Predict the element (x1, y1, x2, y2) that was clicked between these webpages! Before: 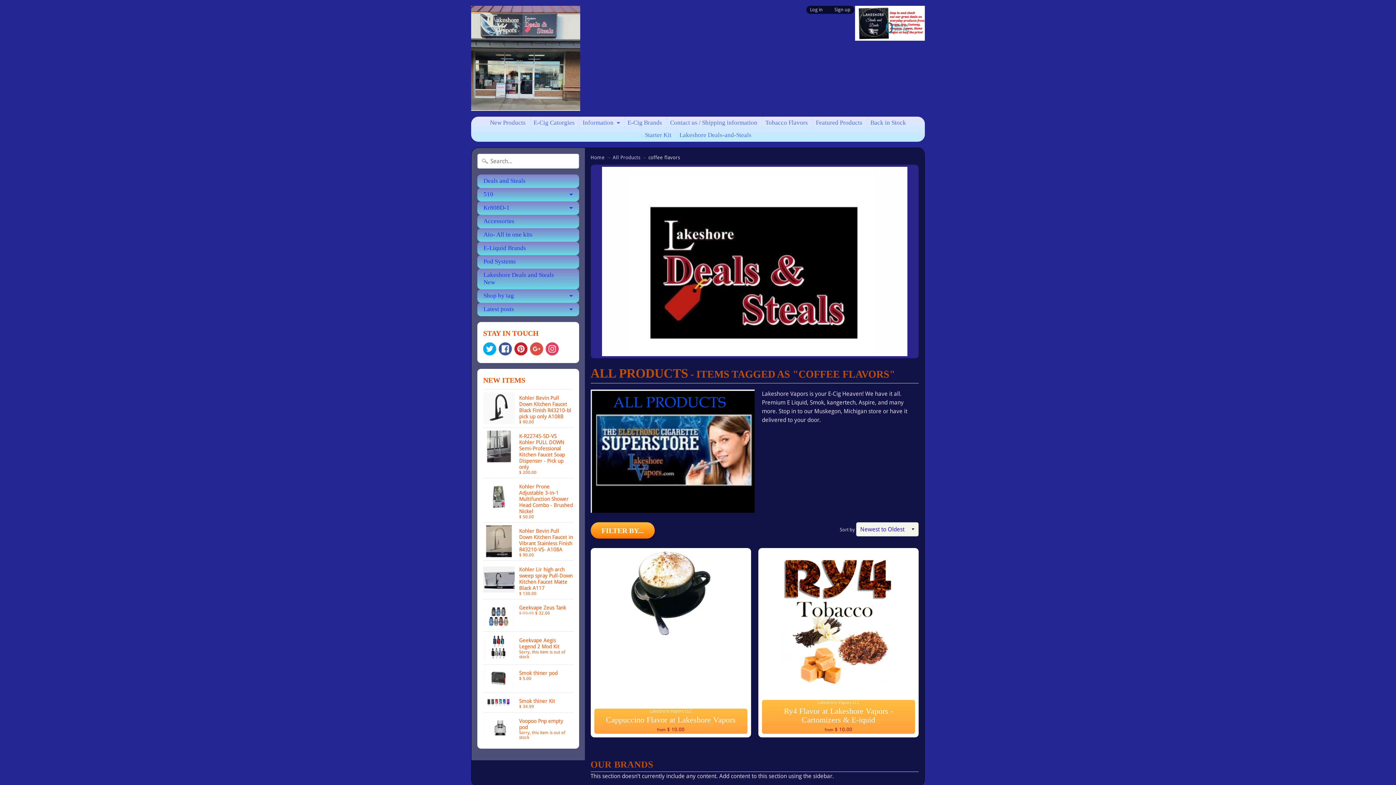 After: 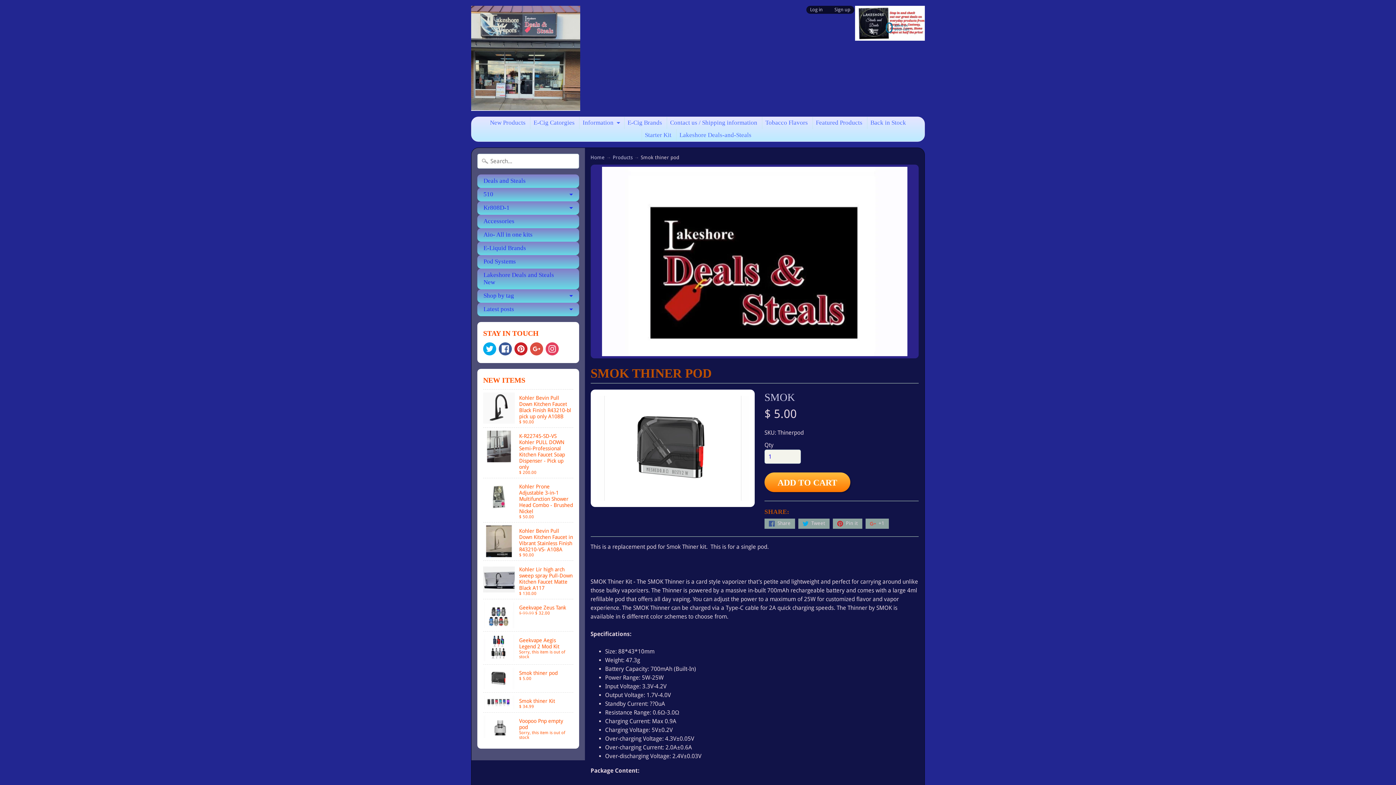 Action: bbox: (483, 665, 573, 692) label: Smok thiner pod
$ 5.00